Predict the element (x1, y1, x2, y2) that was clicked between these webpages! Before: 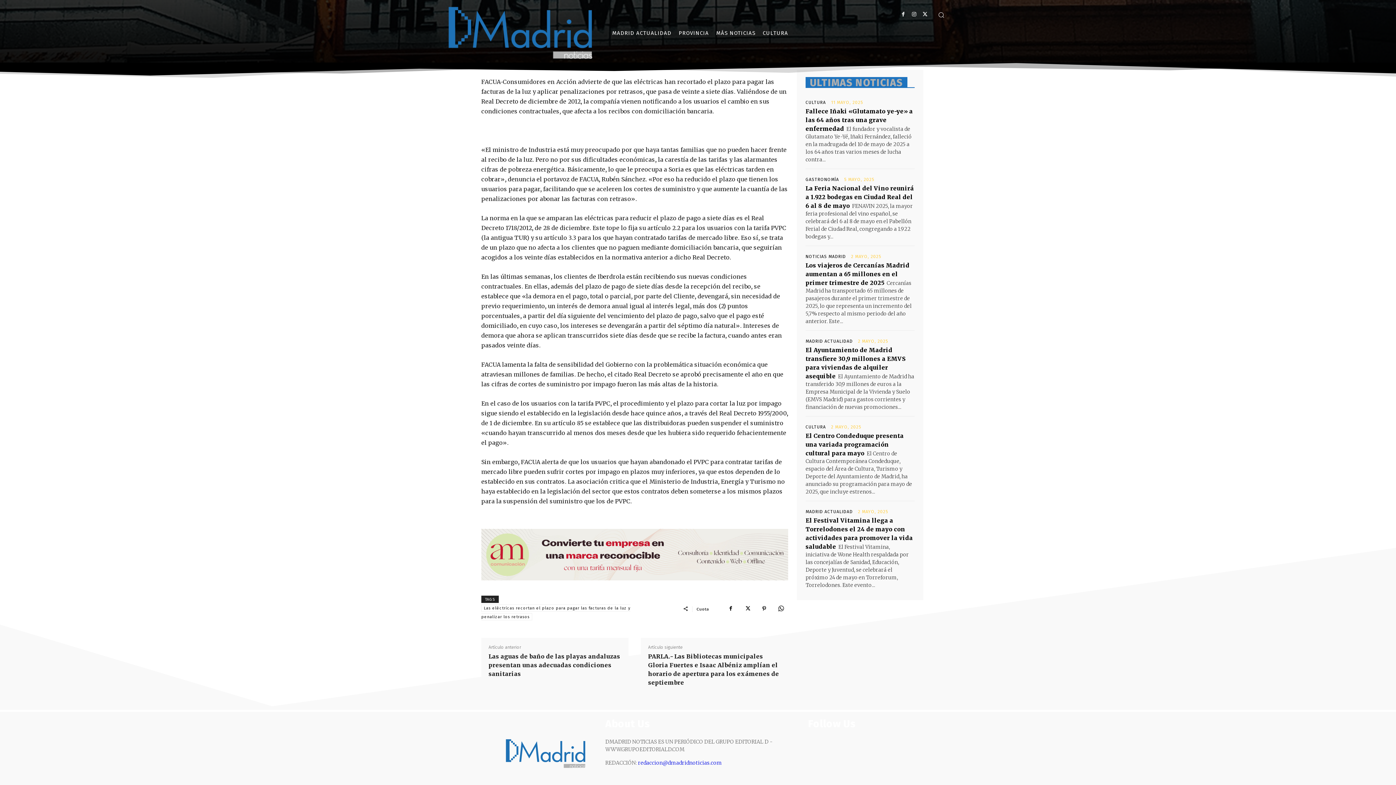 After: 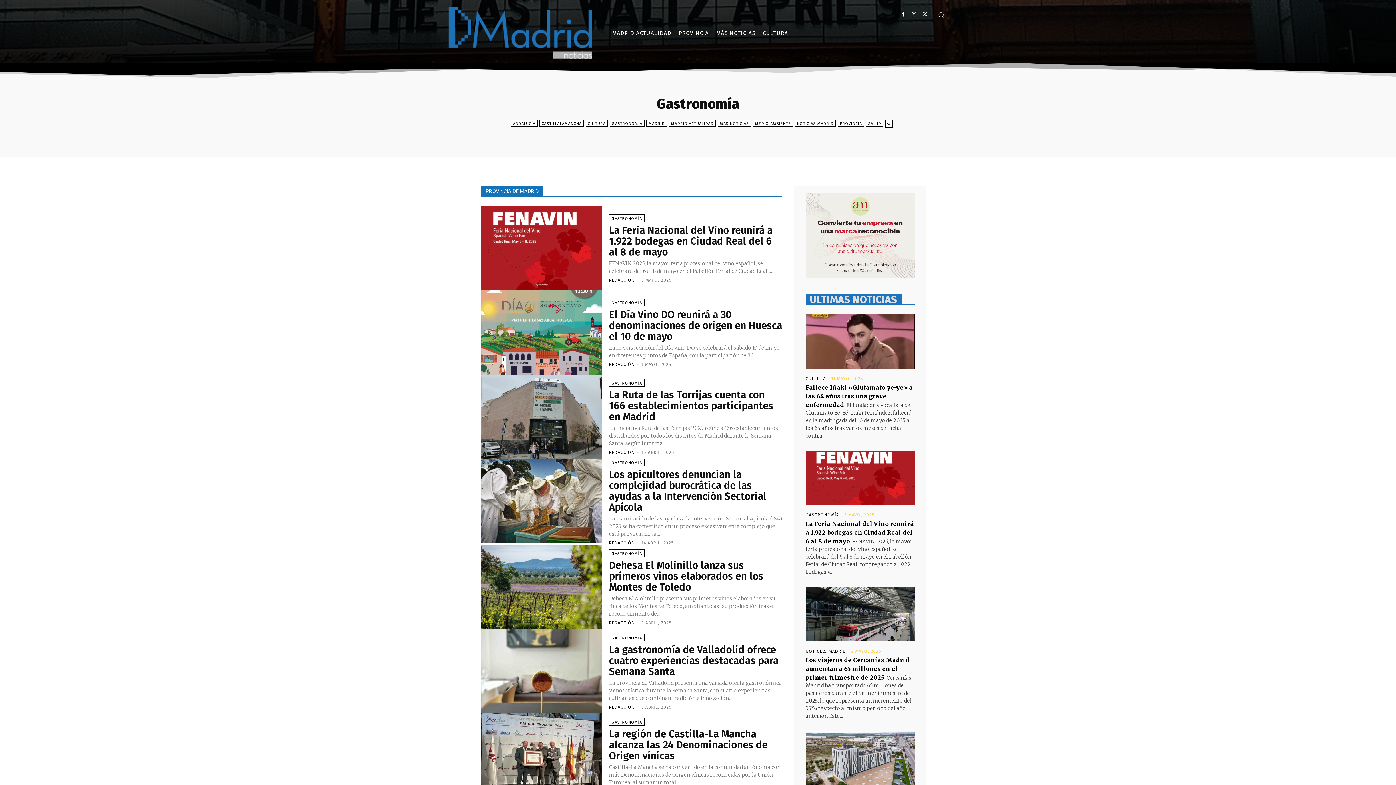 Action: bbox: (805, 177, 839, 181) label: GASTRONOMÍA